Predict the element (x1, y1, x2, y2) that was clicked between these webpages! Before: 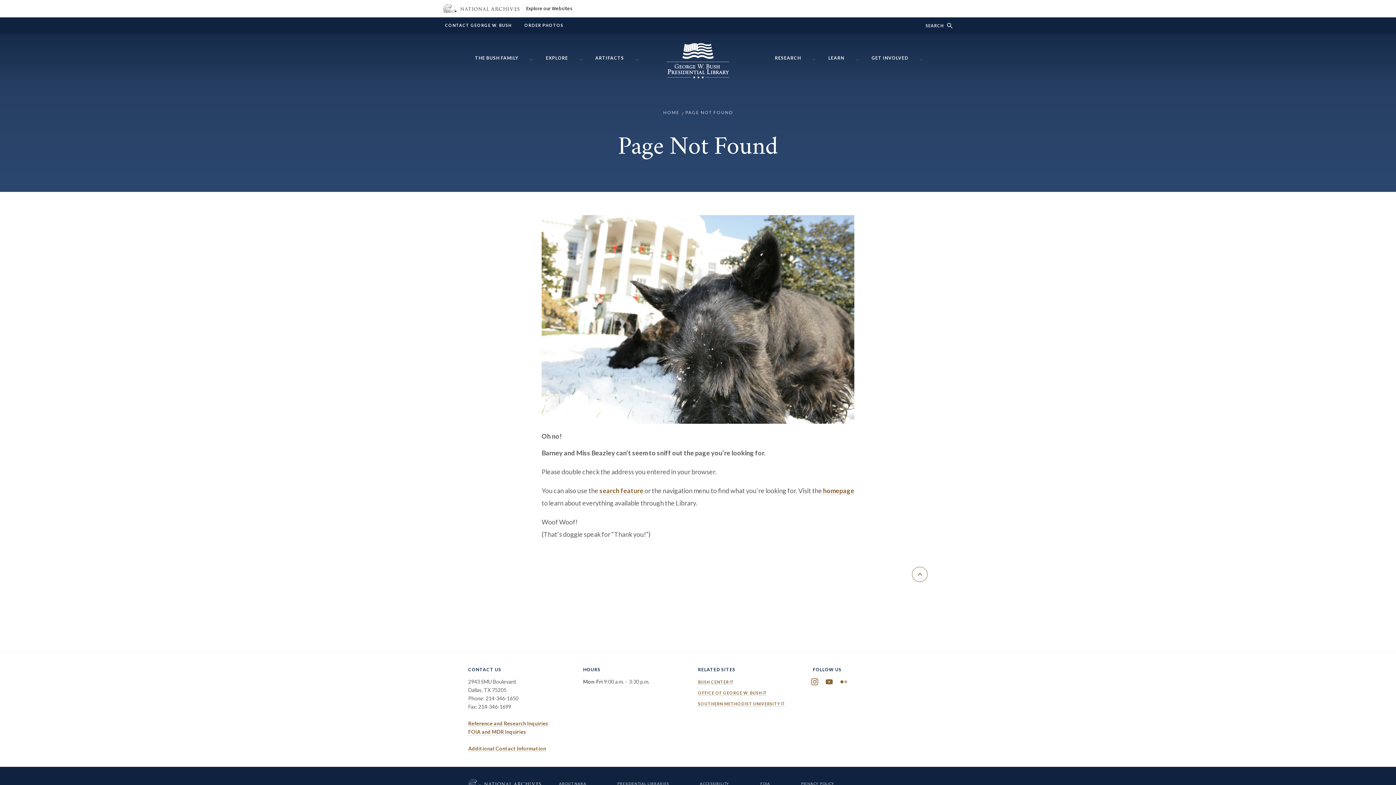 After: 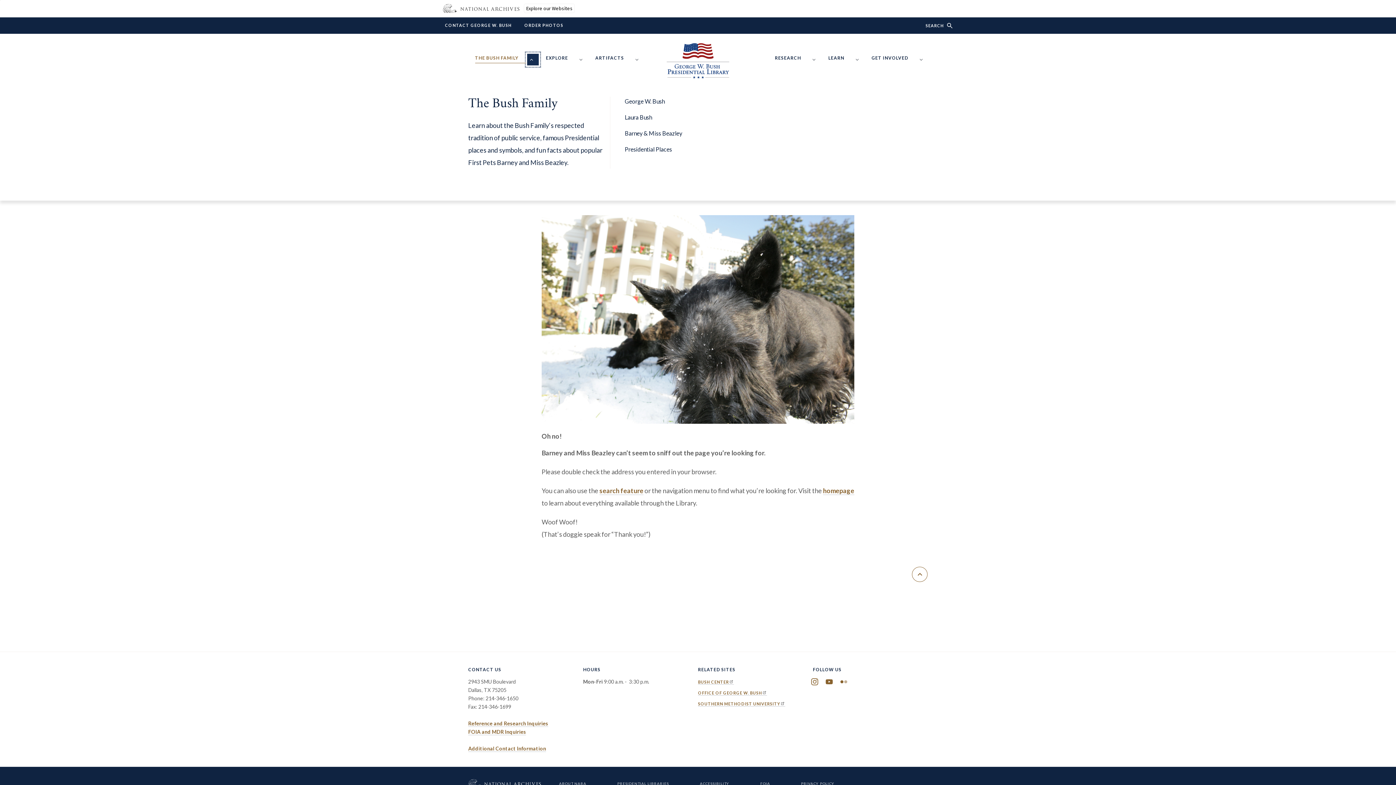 Action: label: Show/hide The Bush Family menu items bbox: (527, 53, 538, 65)